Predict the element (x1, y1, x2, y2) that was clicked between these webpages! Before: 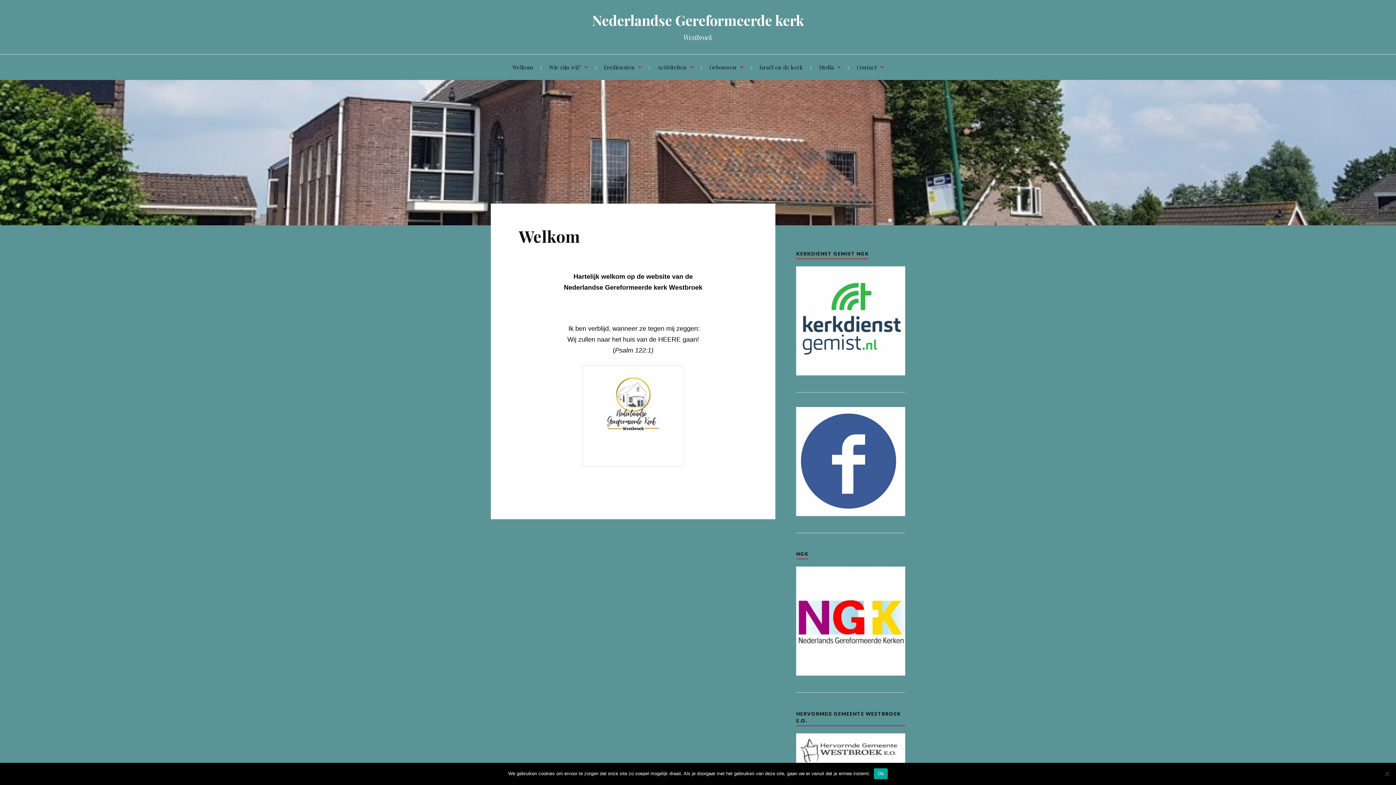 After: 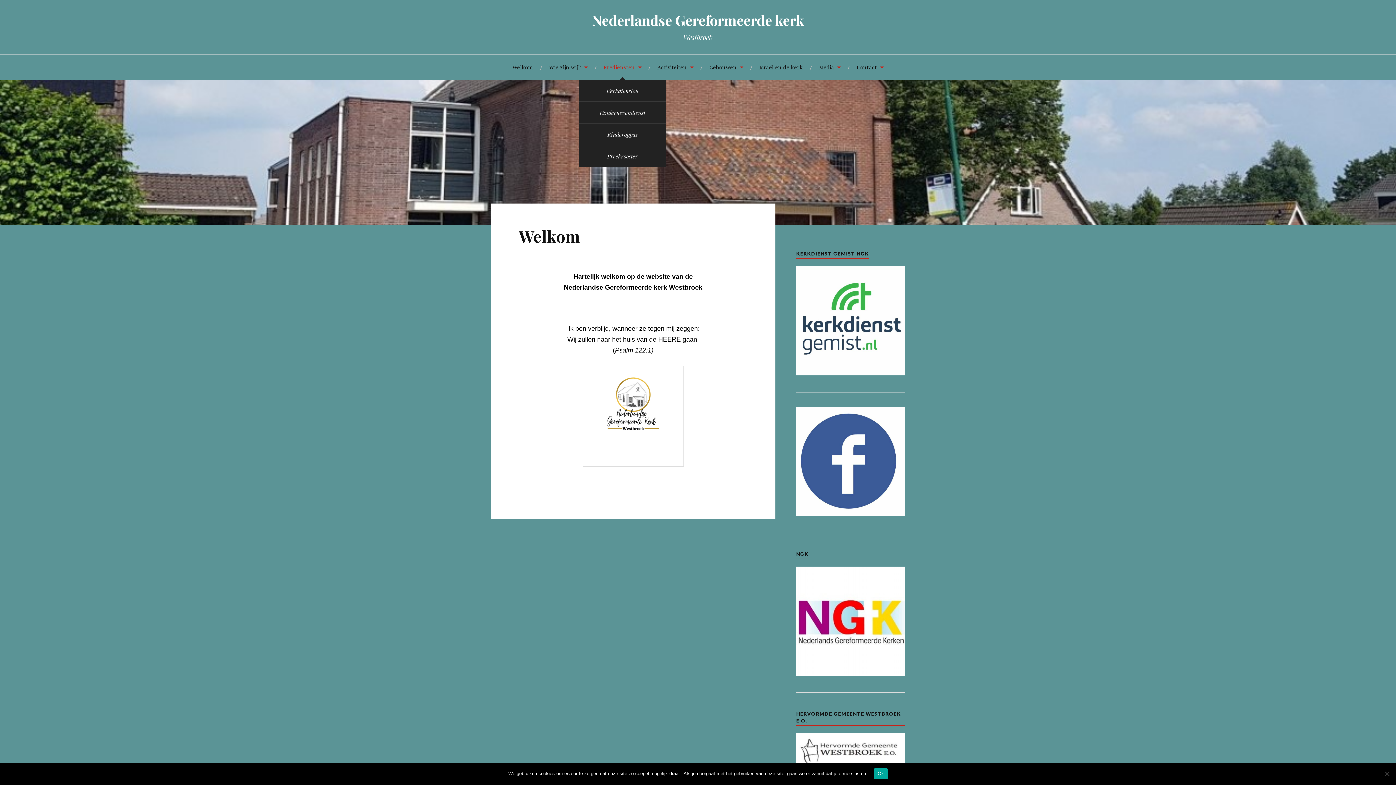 Action: bbox: (603, 54, 641, 80) label: Erediensten